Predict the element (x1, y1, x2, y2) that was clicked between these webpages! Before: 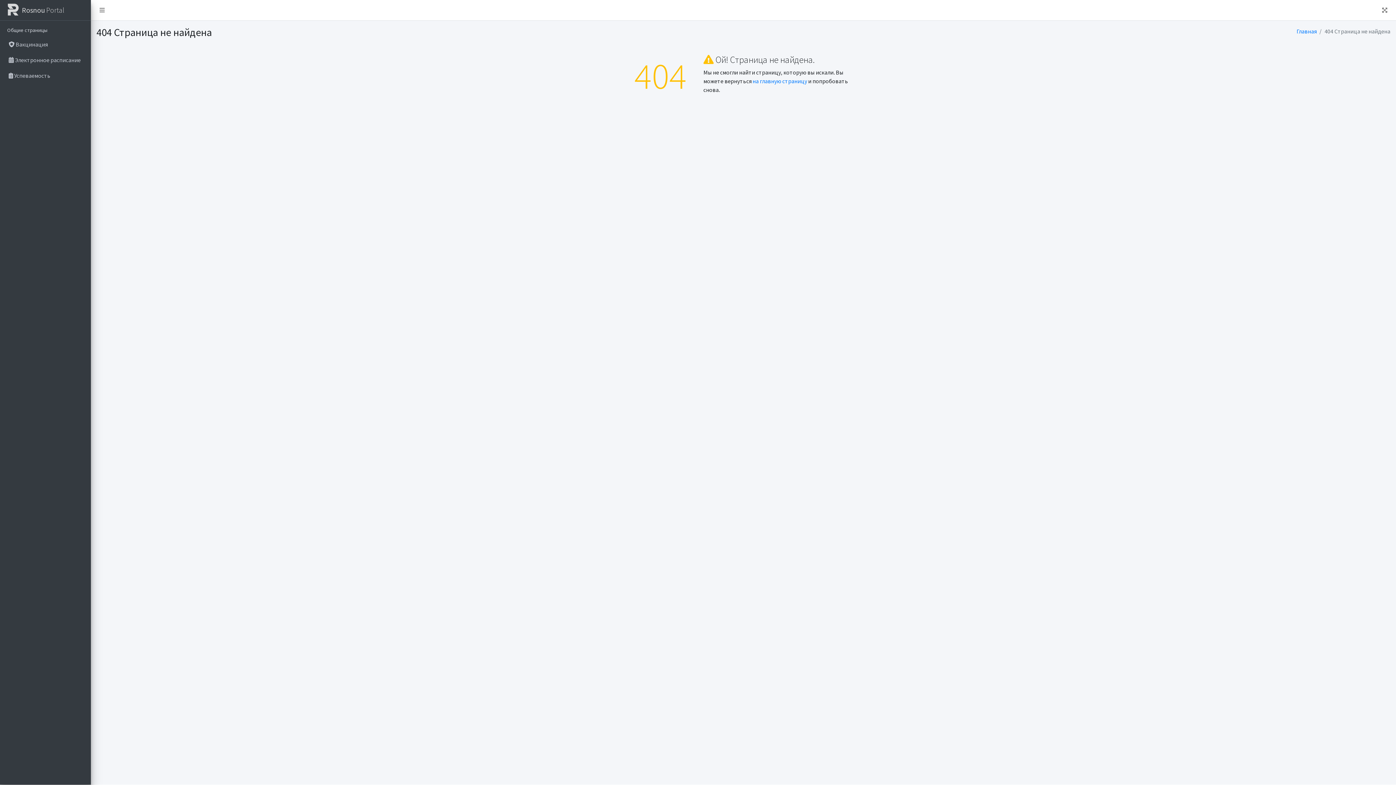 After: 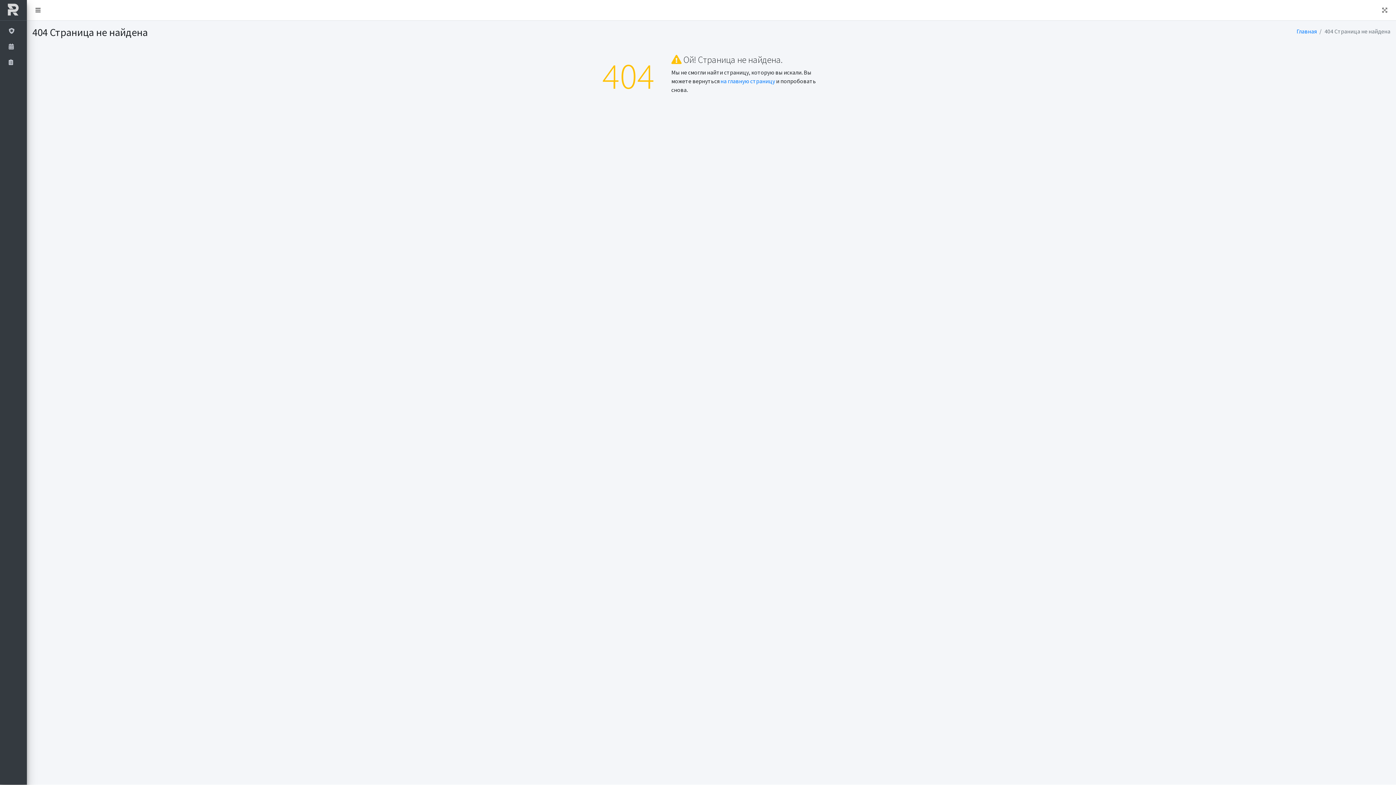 Action: bbox: (93, 2, 110, 17) label: Переключить навигацию